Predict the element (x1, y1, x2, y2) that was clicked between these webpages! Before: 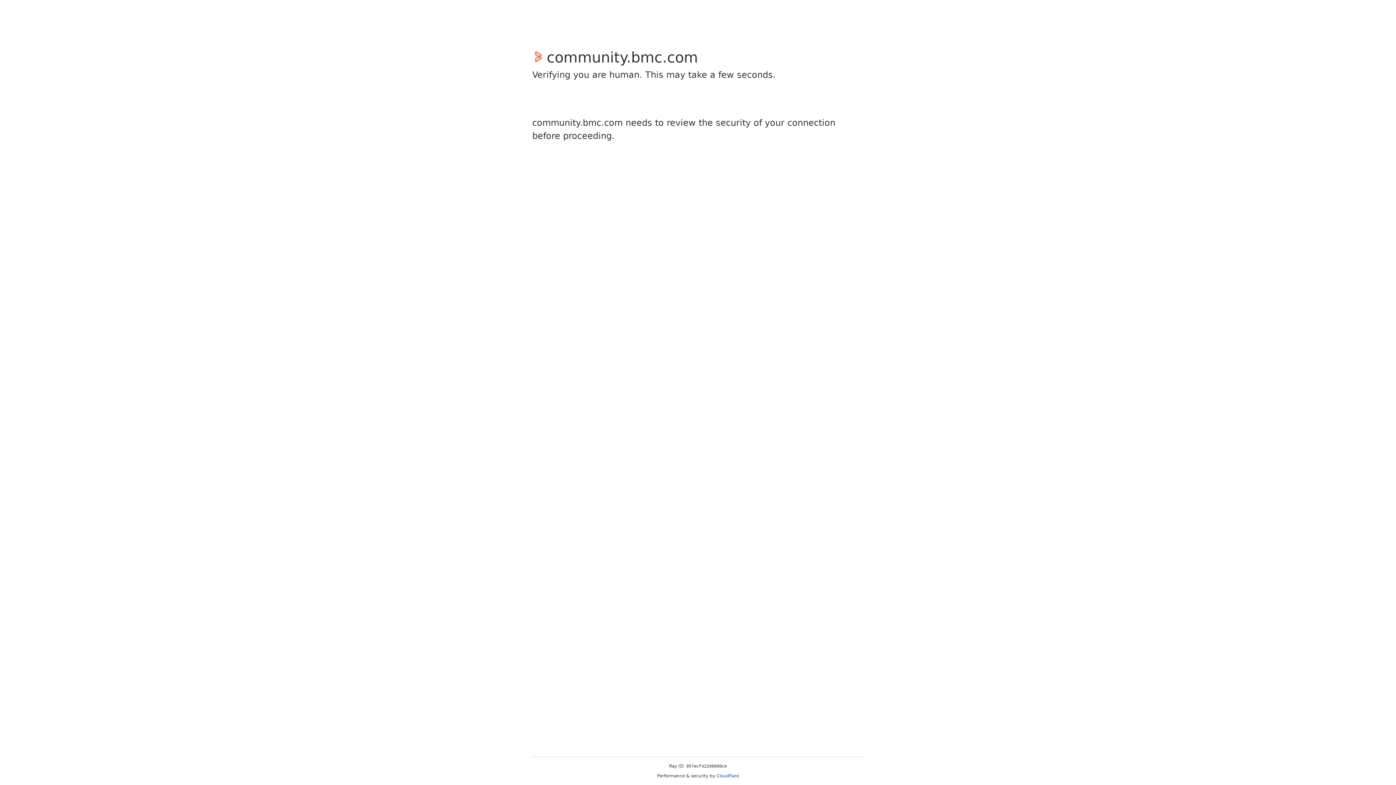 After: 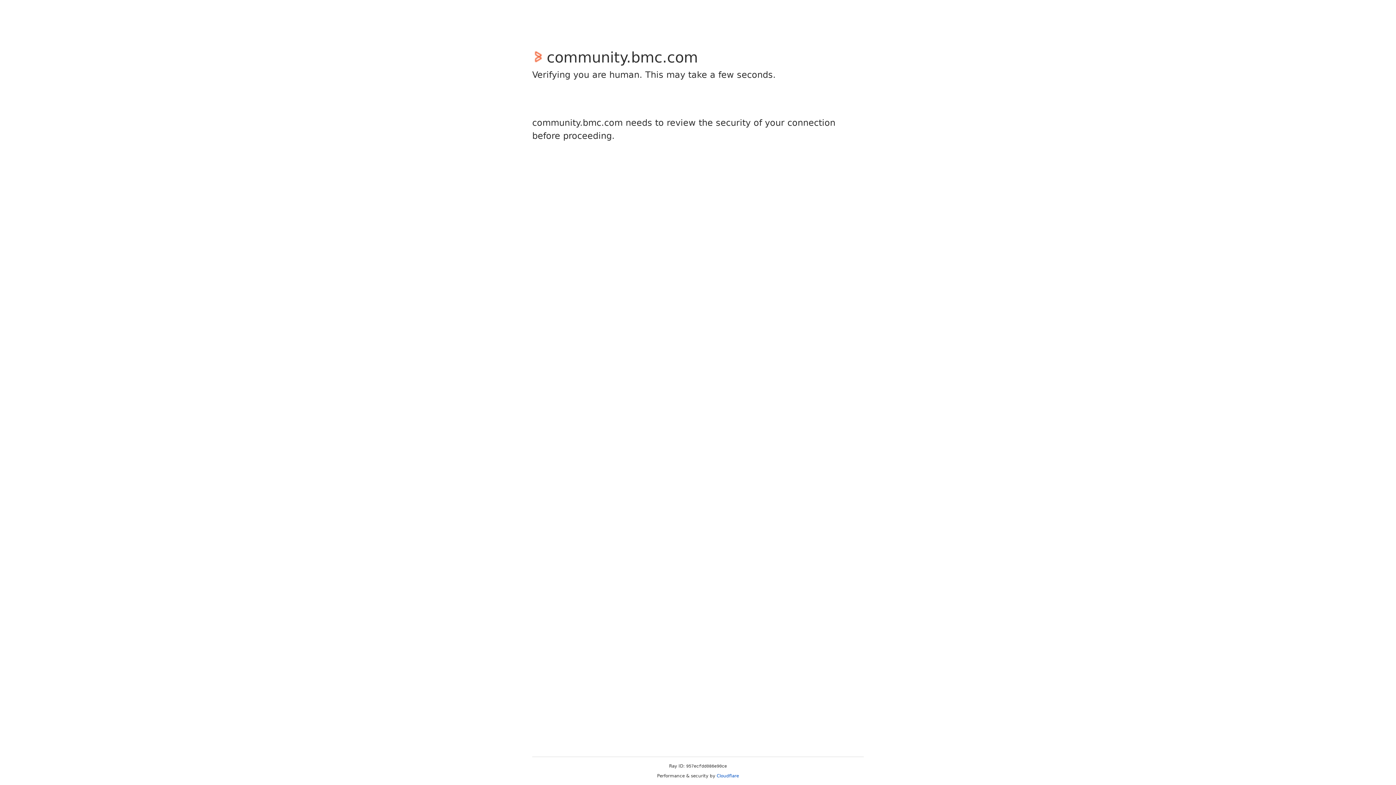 Action: bbox: (716, 773, 739, 778) label: Cloudflare